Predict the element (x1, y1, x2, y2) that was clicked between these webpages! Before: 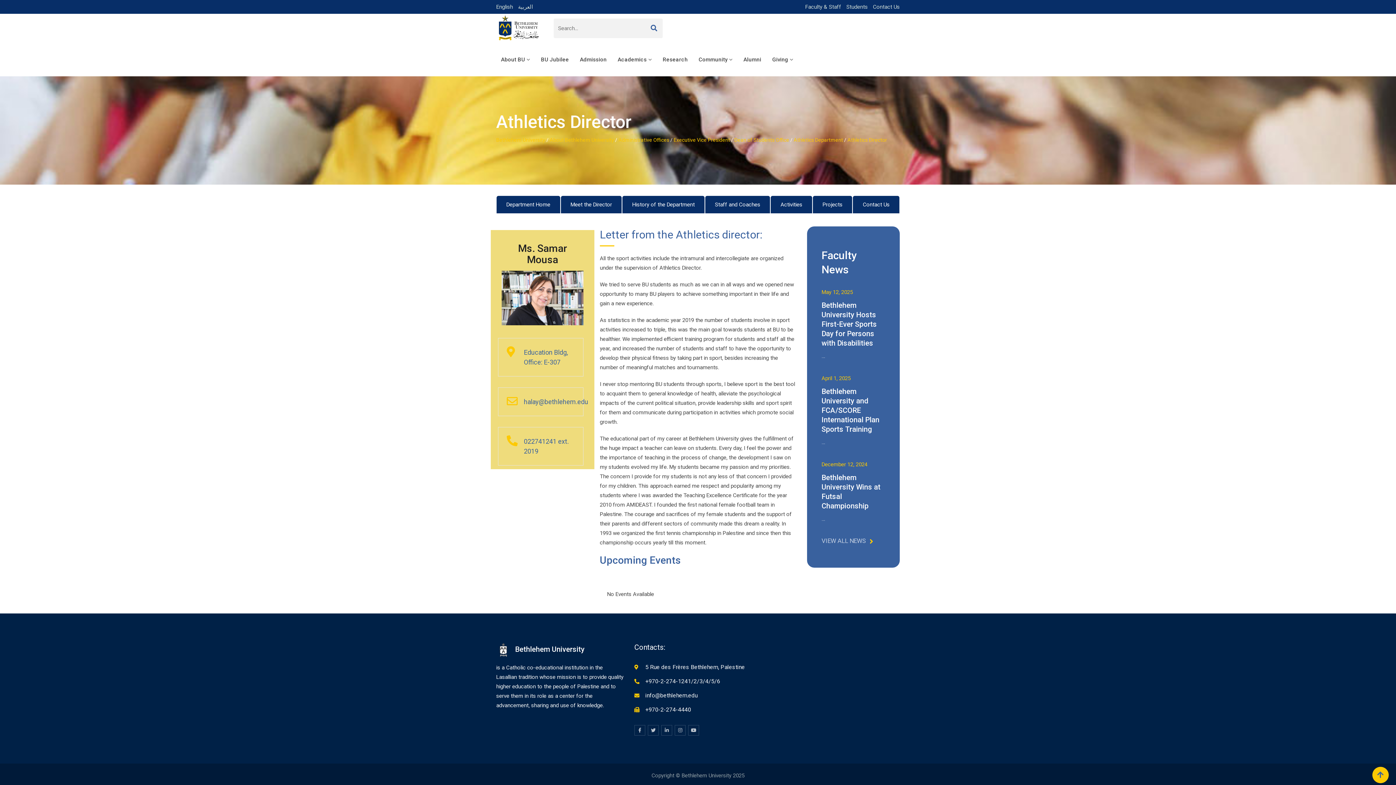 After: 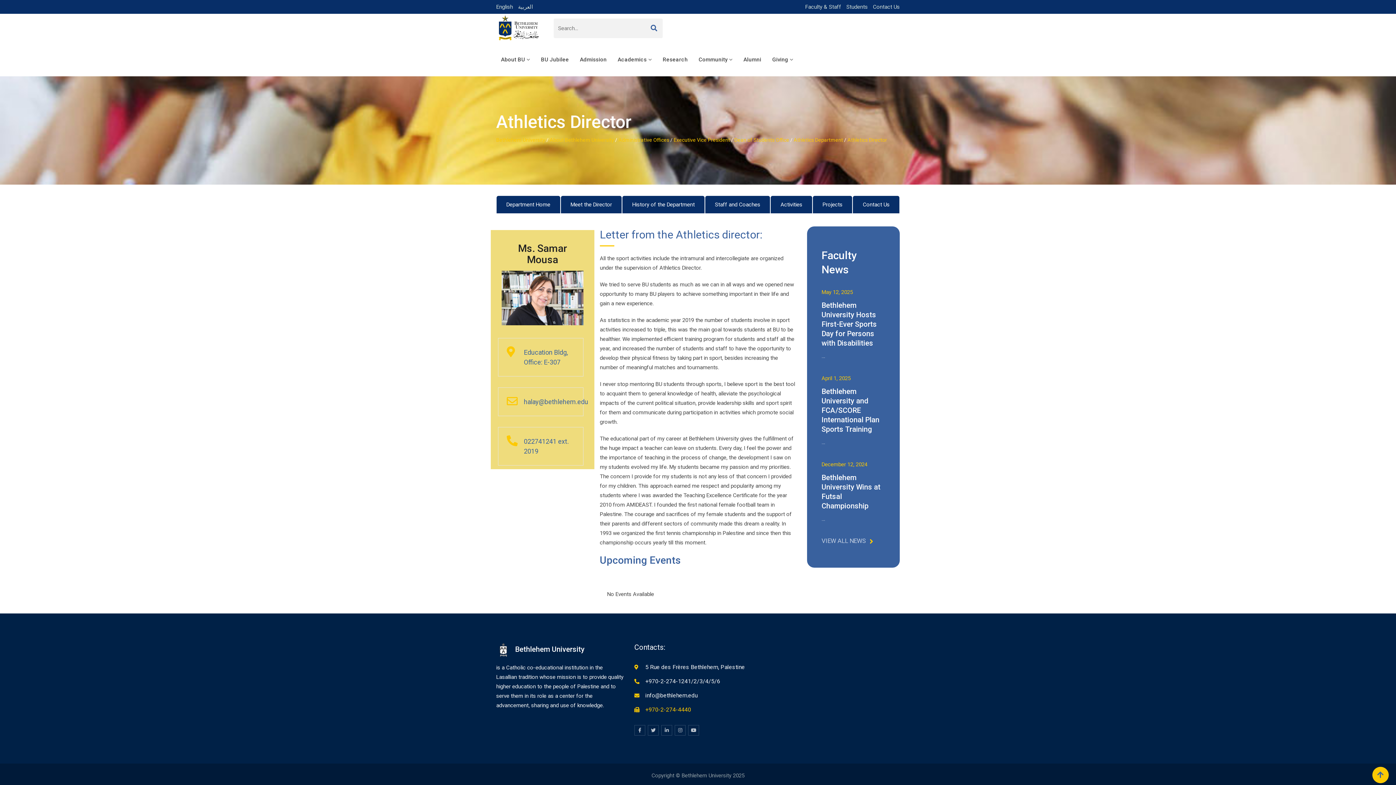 Action: bbox: (645, 706, 691, 713) label: +970-2-274-4440